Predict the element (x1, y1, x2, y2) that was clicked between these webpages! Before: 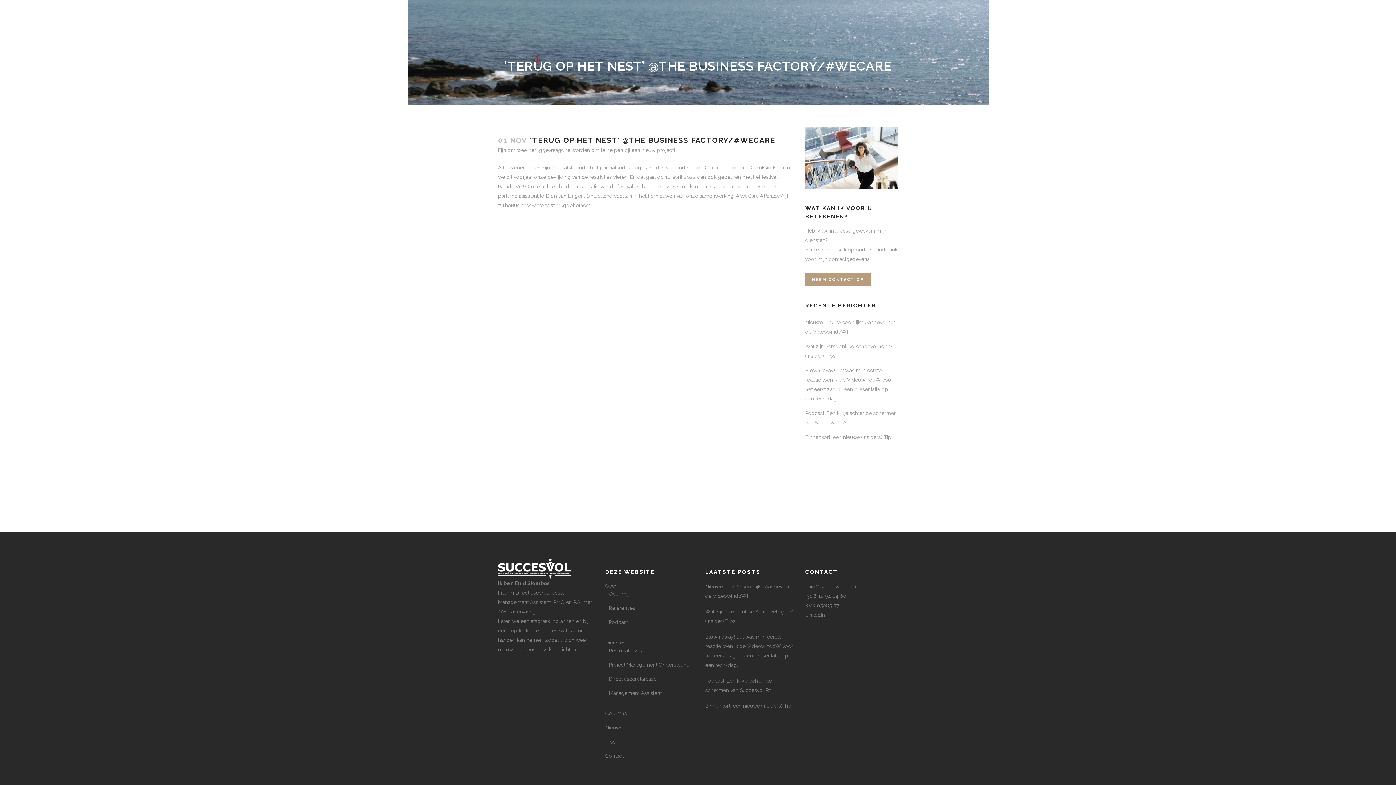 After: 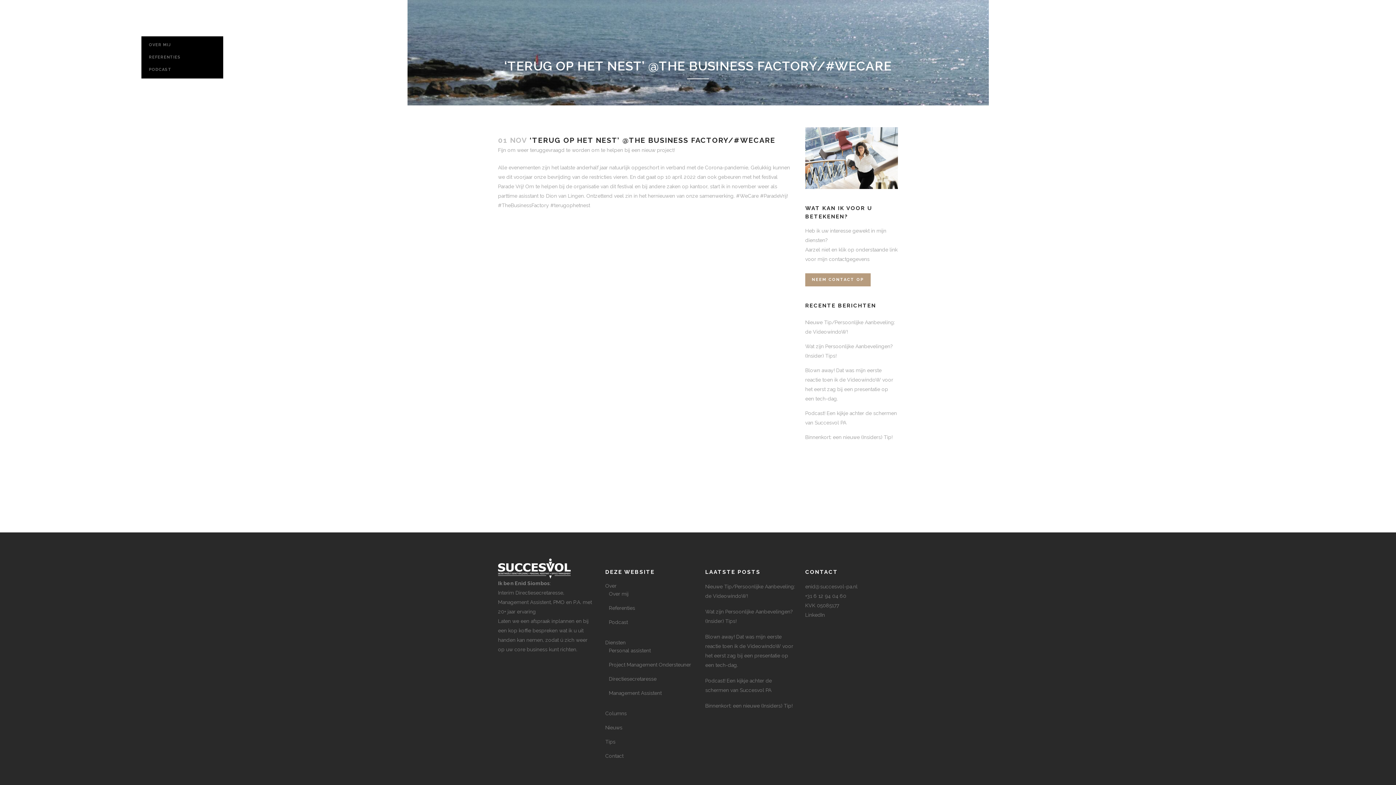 Action: label: OVER bbox: (135, 0, 167, 36)